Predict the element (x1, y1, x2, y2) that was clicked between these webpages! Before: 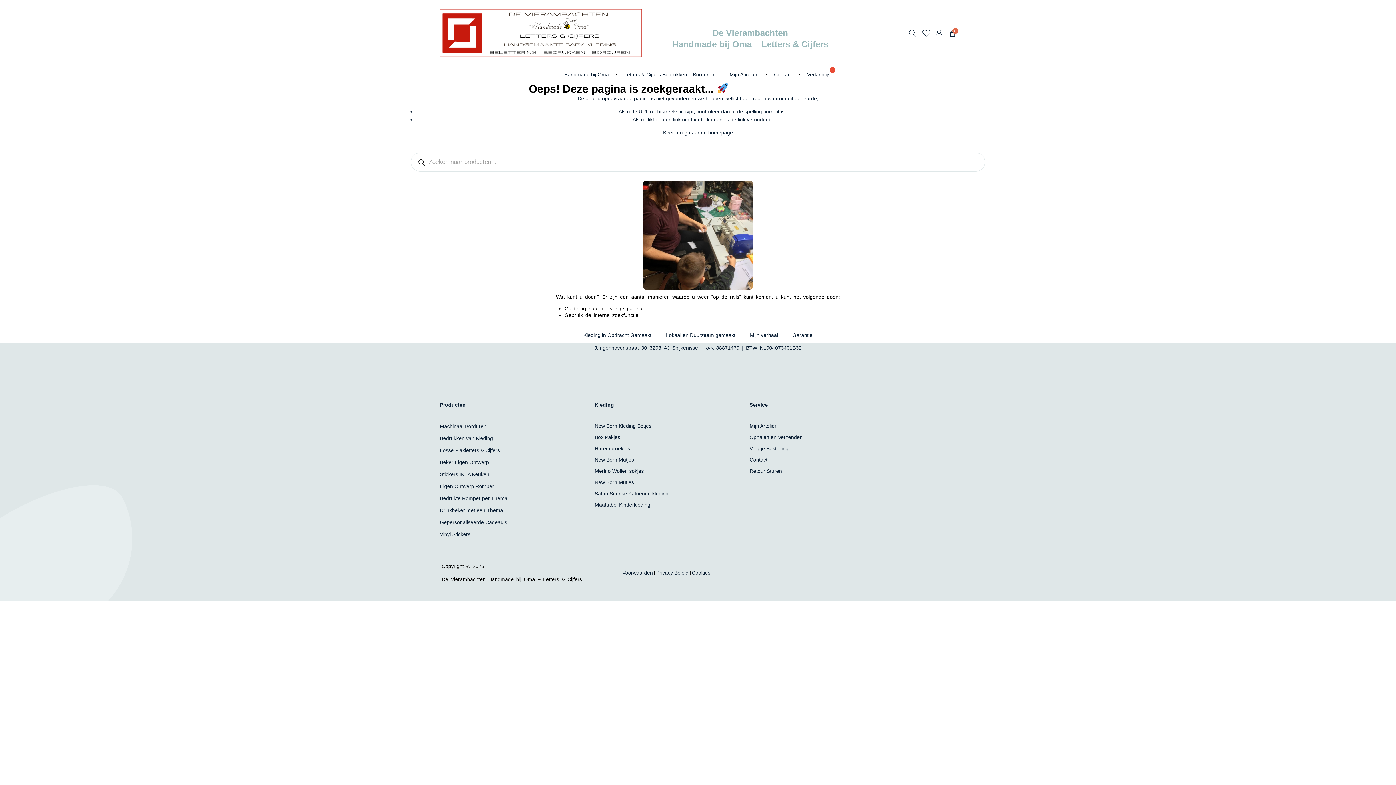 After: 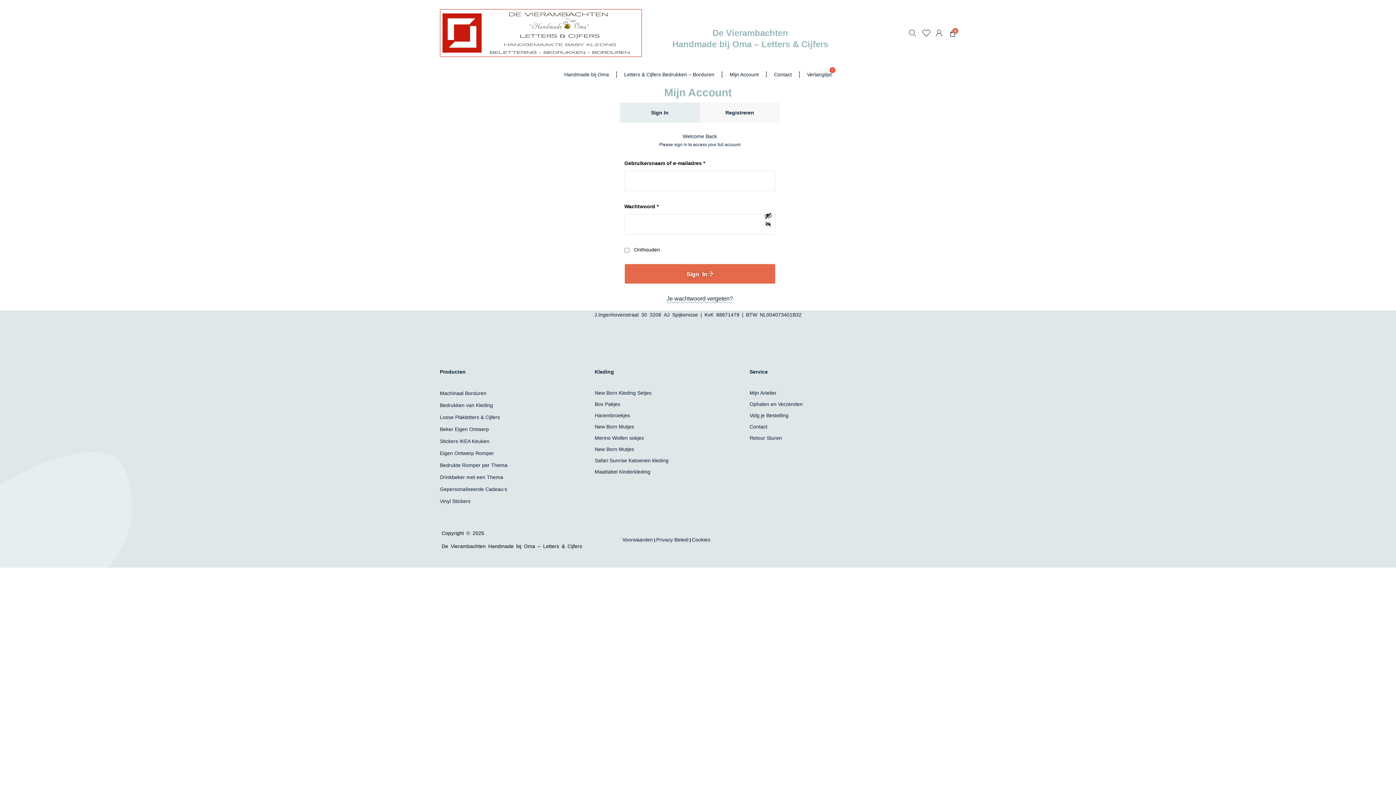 Action: bbox: (936, 29, 946, 36)